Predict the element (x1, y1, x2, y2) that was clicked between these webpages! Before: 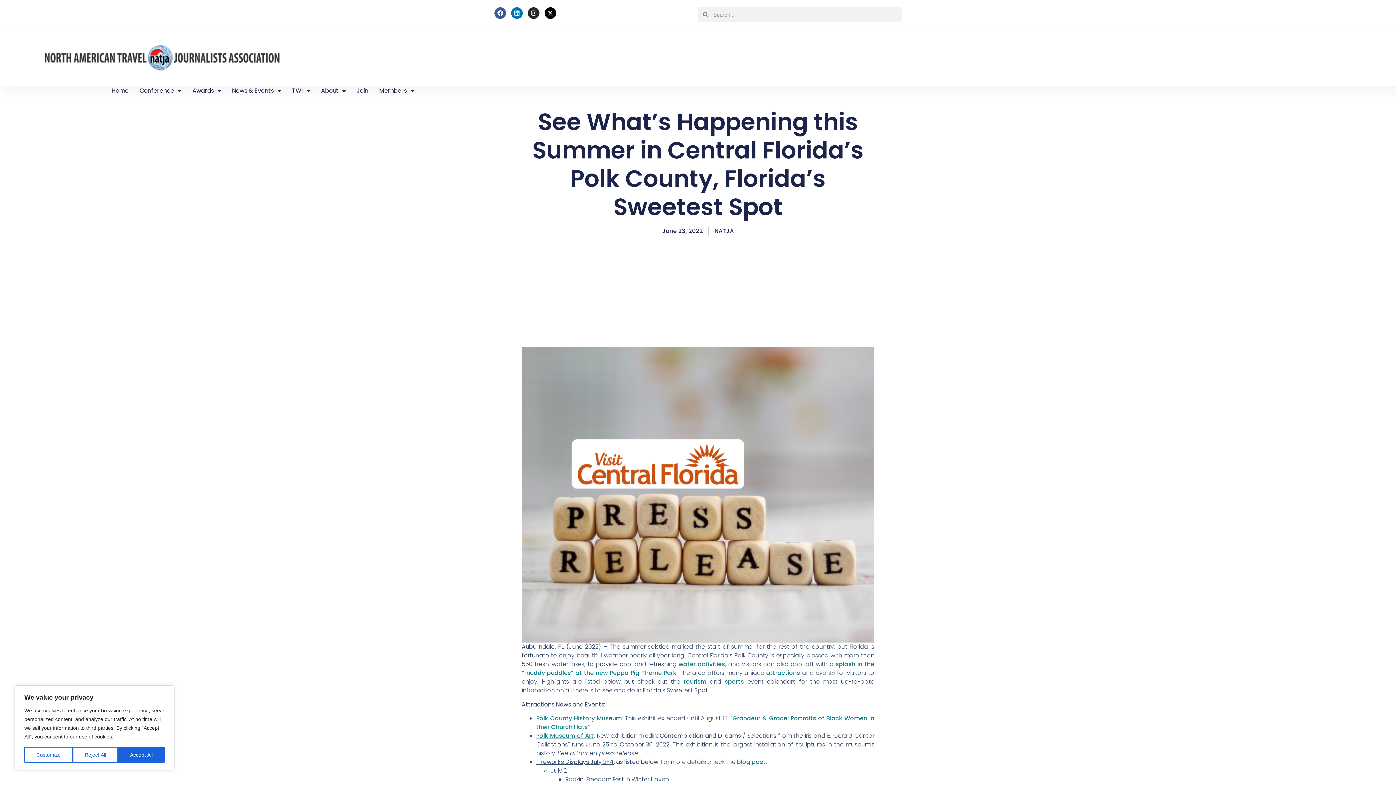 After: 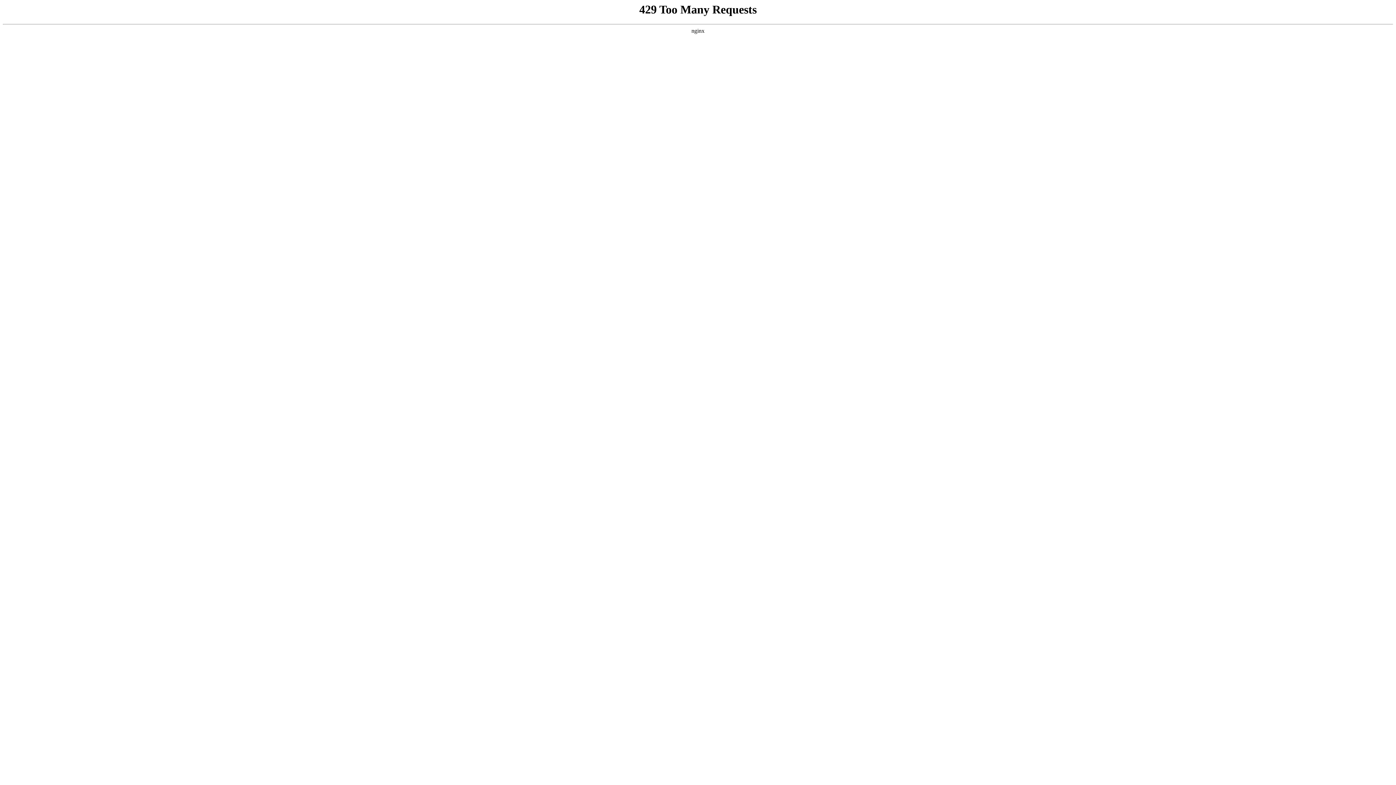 Action: label: Polk County History Museum bbox: (536, 714, 621, 722)